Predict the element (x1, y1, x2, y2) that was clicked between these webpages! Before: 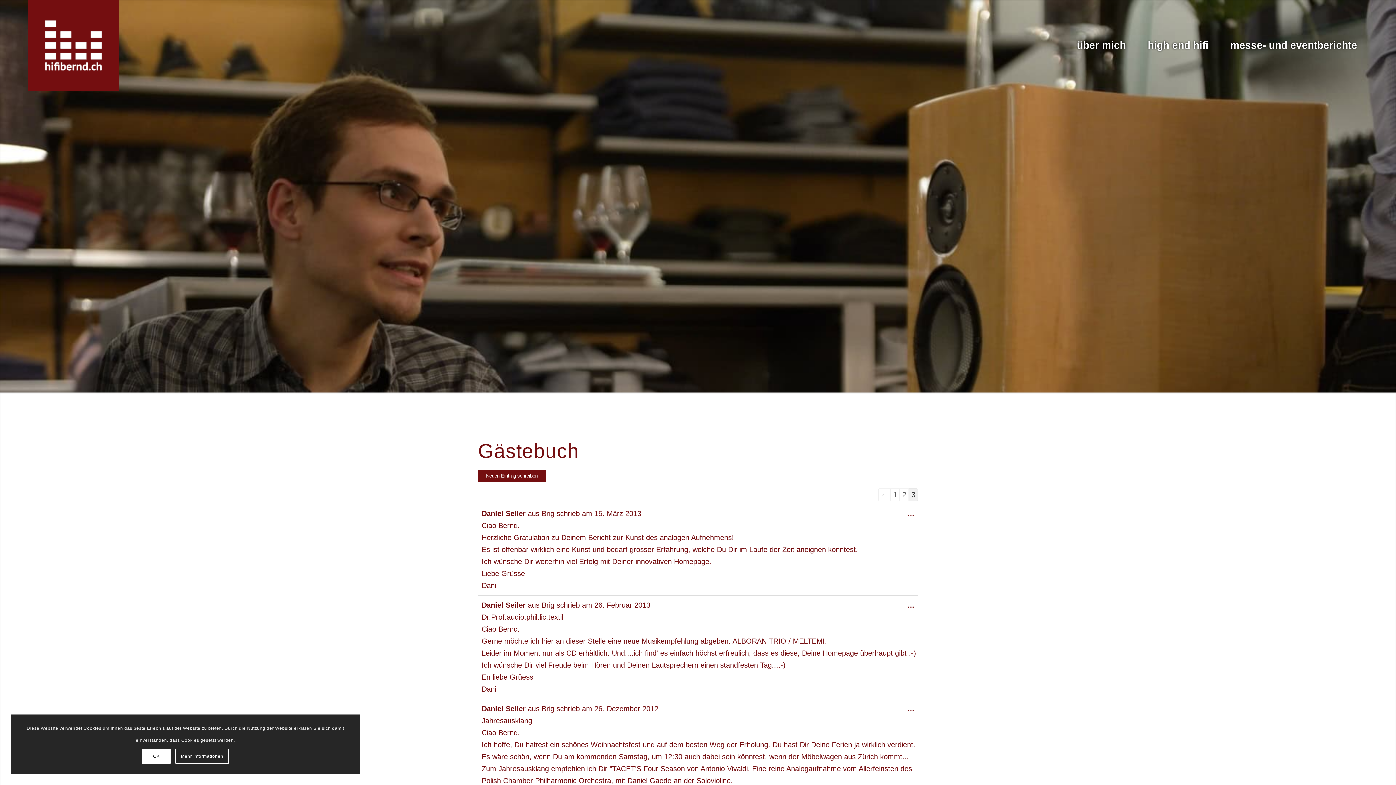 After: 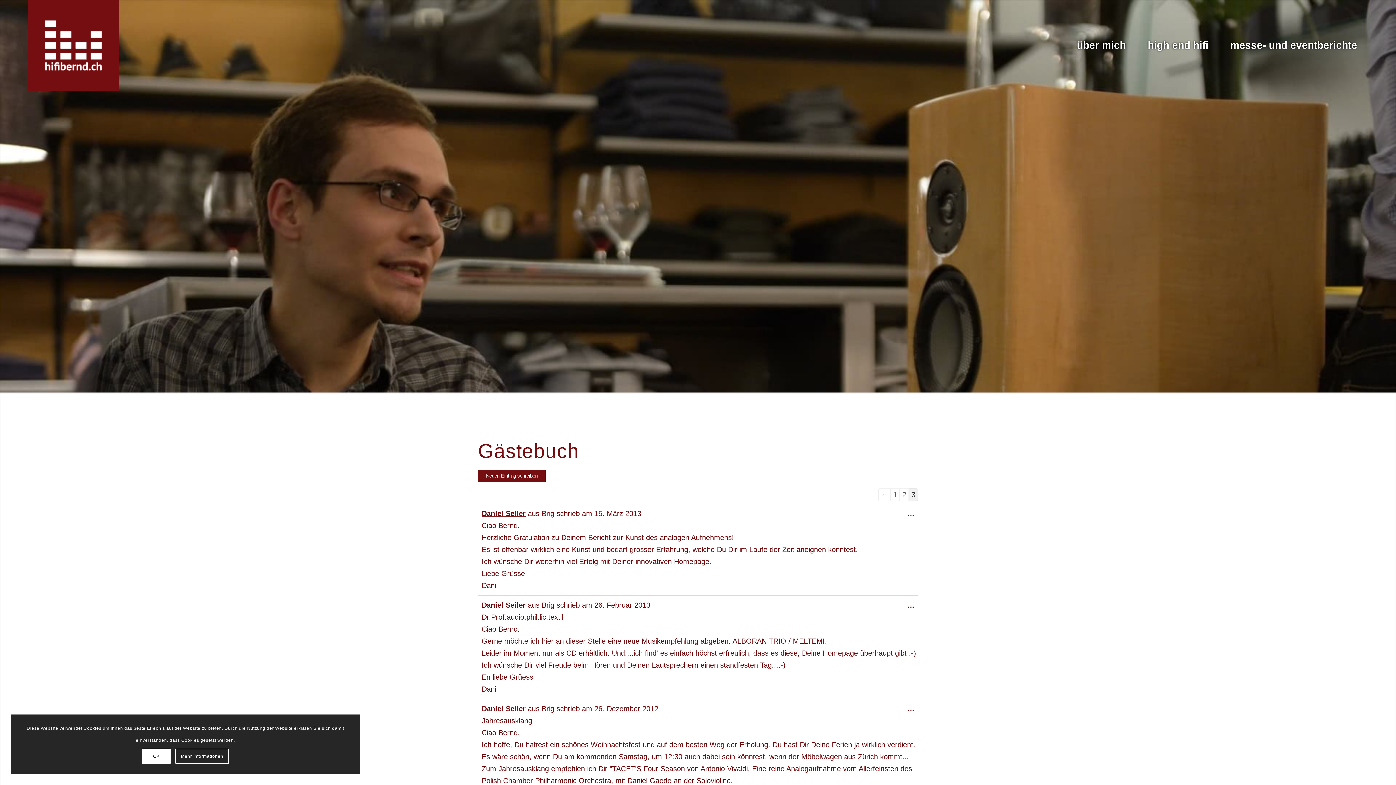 Action: label: Daniel Seiler bbox: (481, 509, 525, 517)